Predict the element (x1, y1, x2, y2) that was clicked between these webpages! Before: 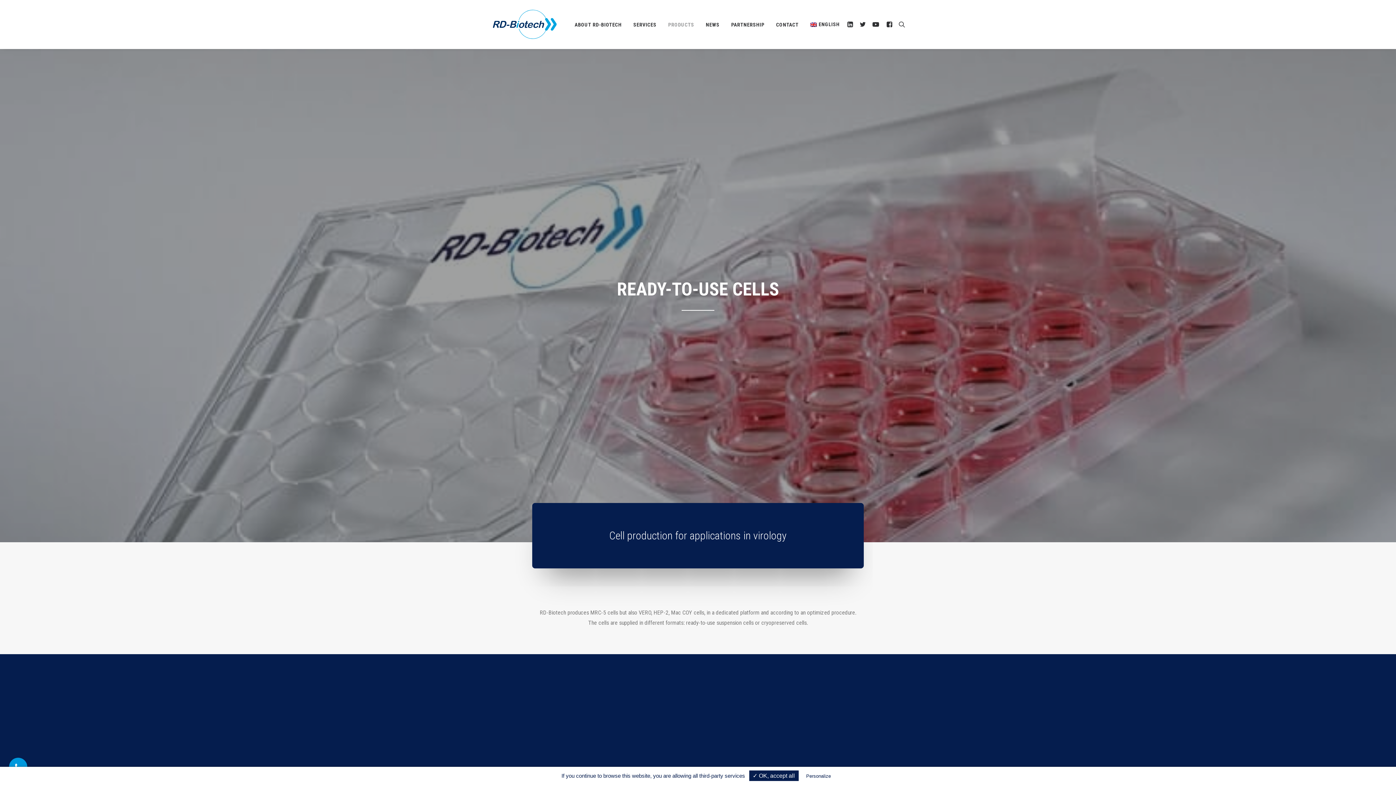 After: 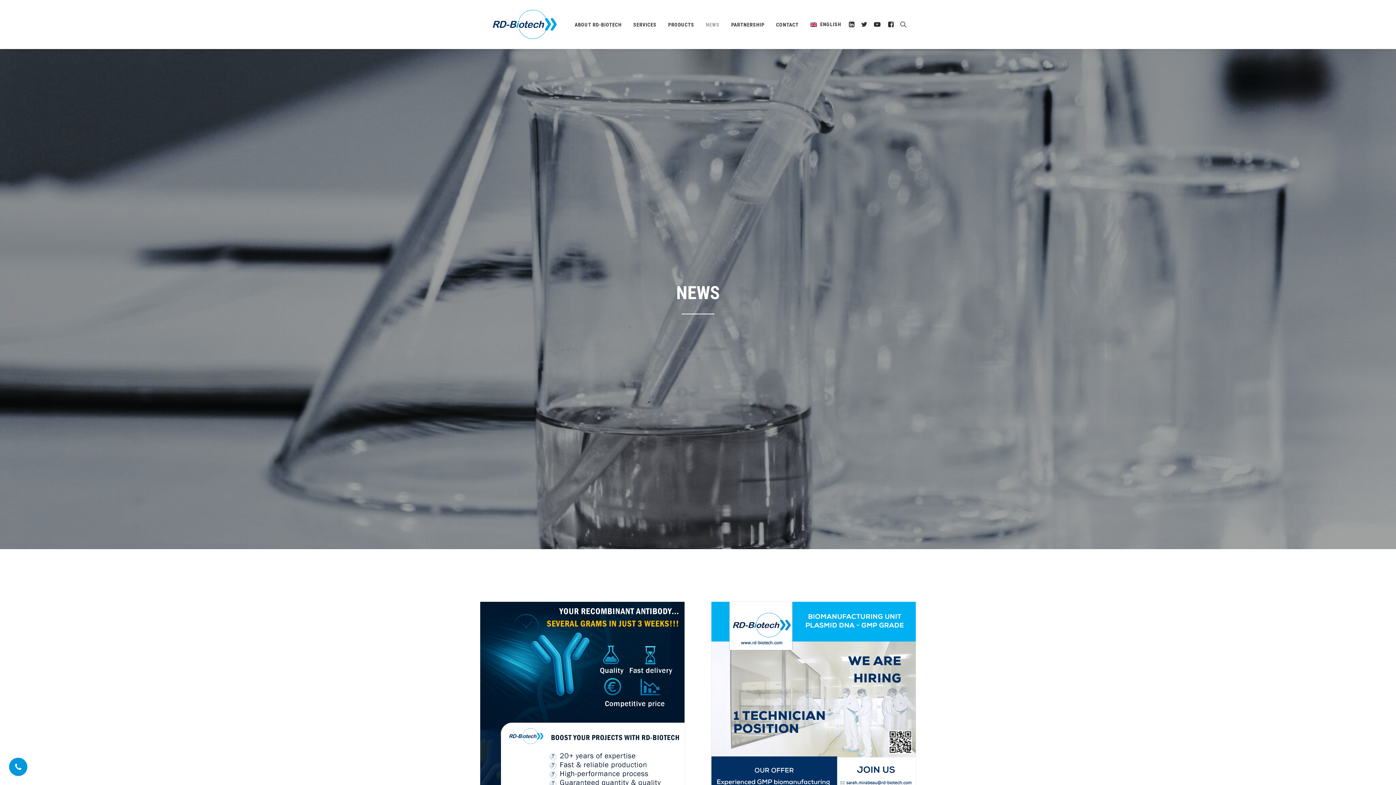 Action: label: NEWS bbox: (700, 0, 724, 49)